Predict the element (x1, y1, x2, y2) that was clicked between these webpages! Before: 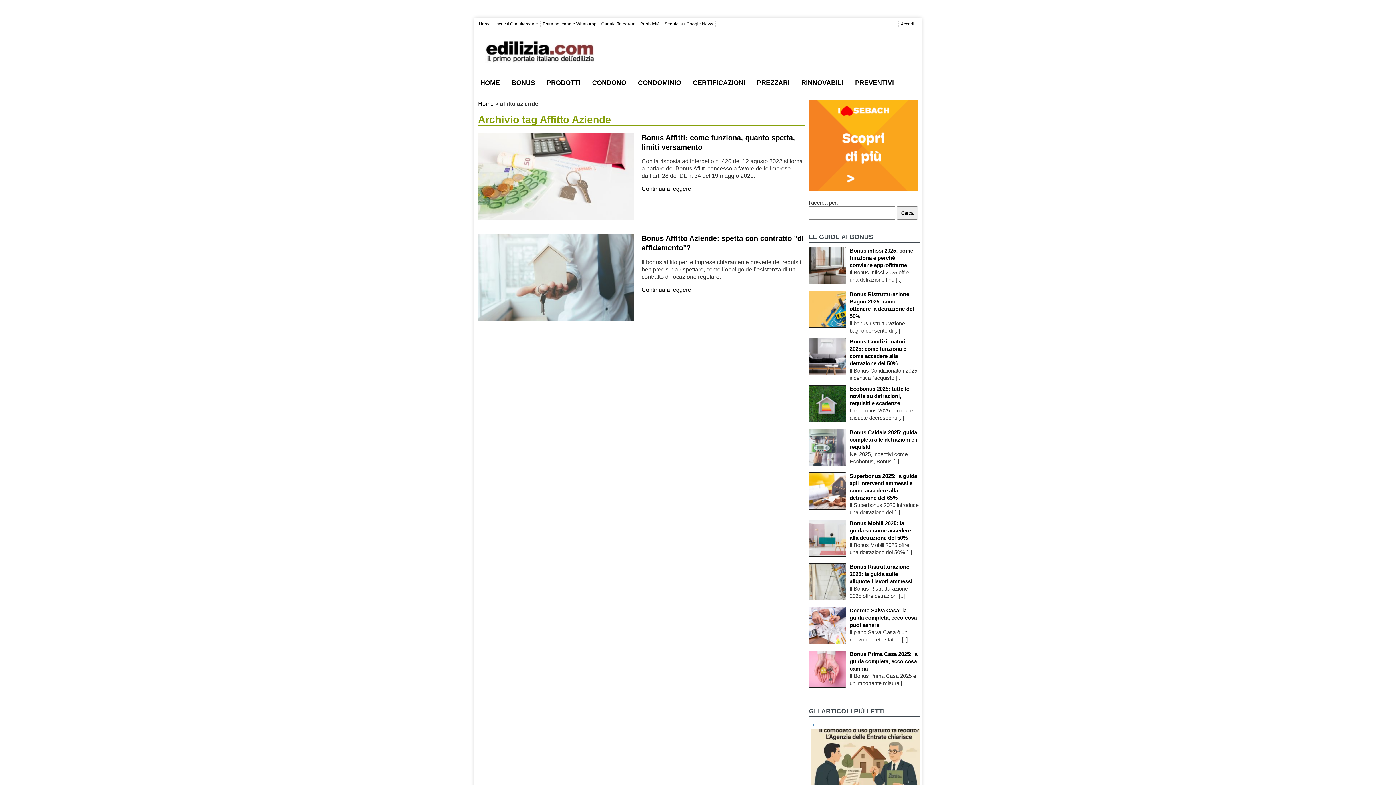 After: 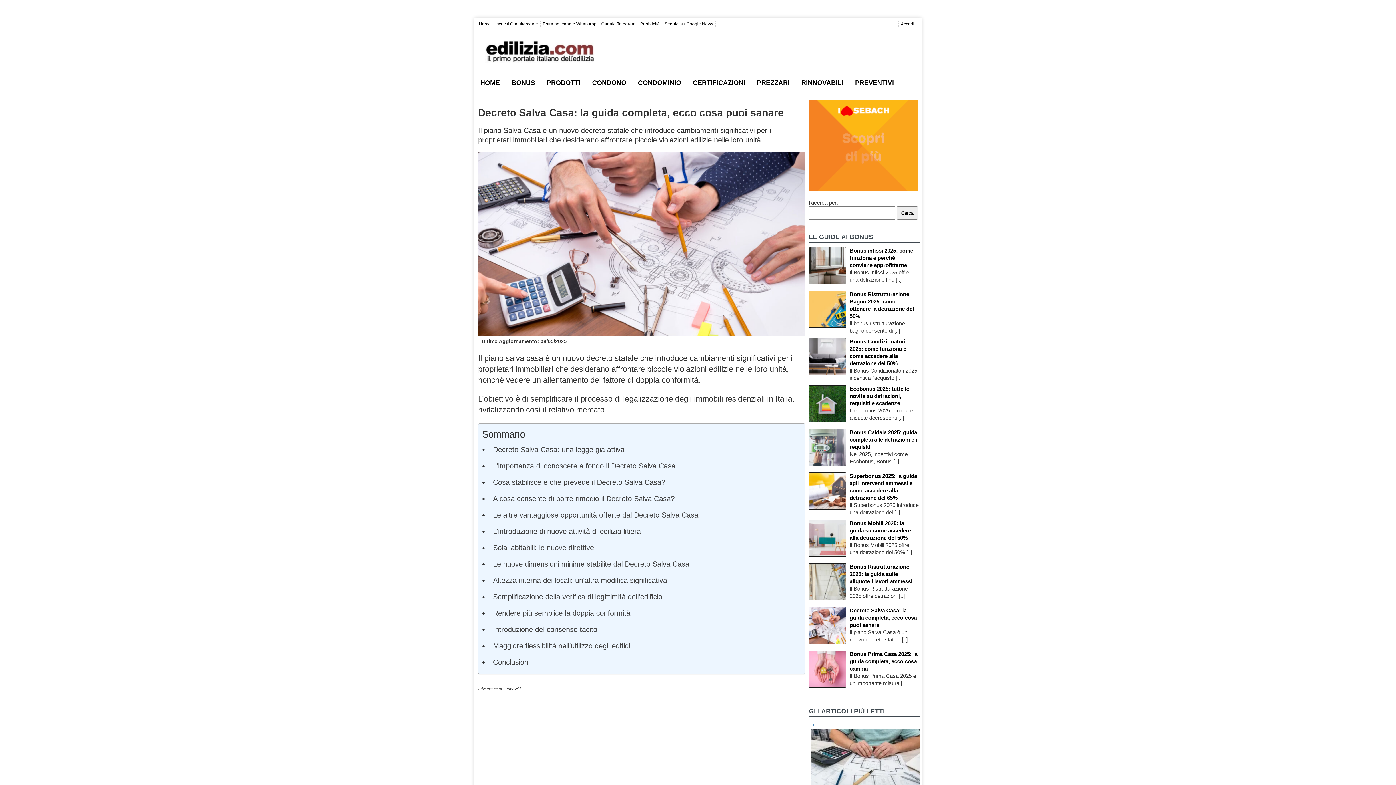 Action: bbox: (849, 607, 917, 628) label: Decreto Salva Casa: la guida completa, ecco cosa puoi sanare